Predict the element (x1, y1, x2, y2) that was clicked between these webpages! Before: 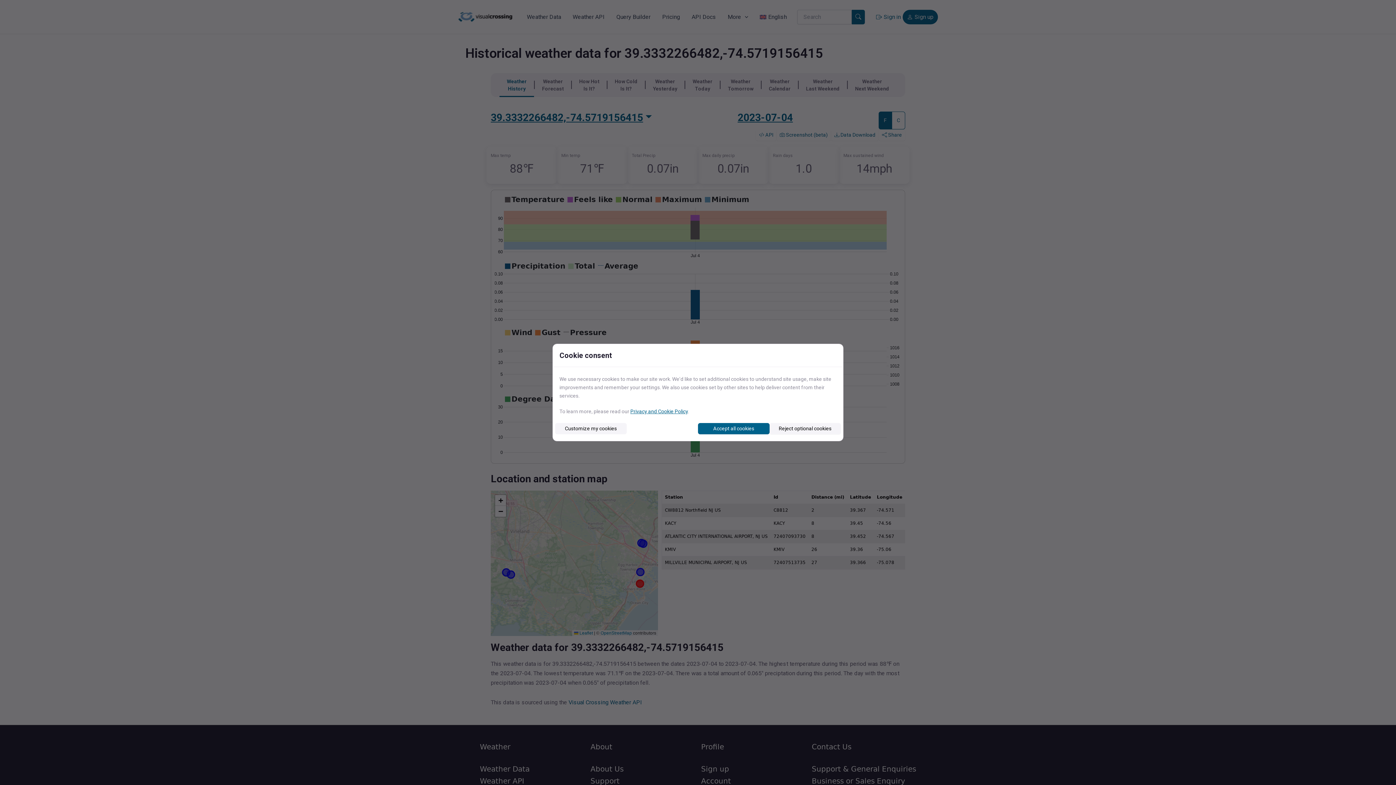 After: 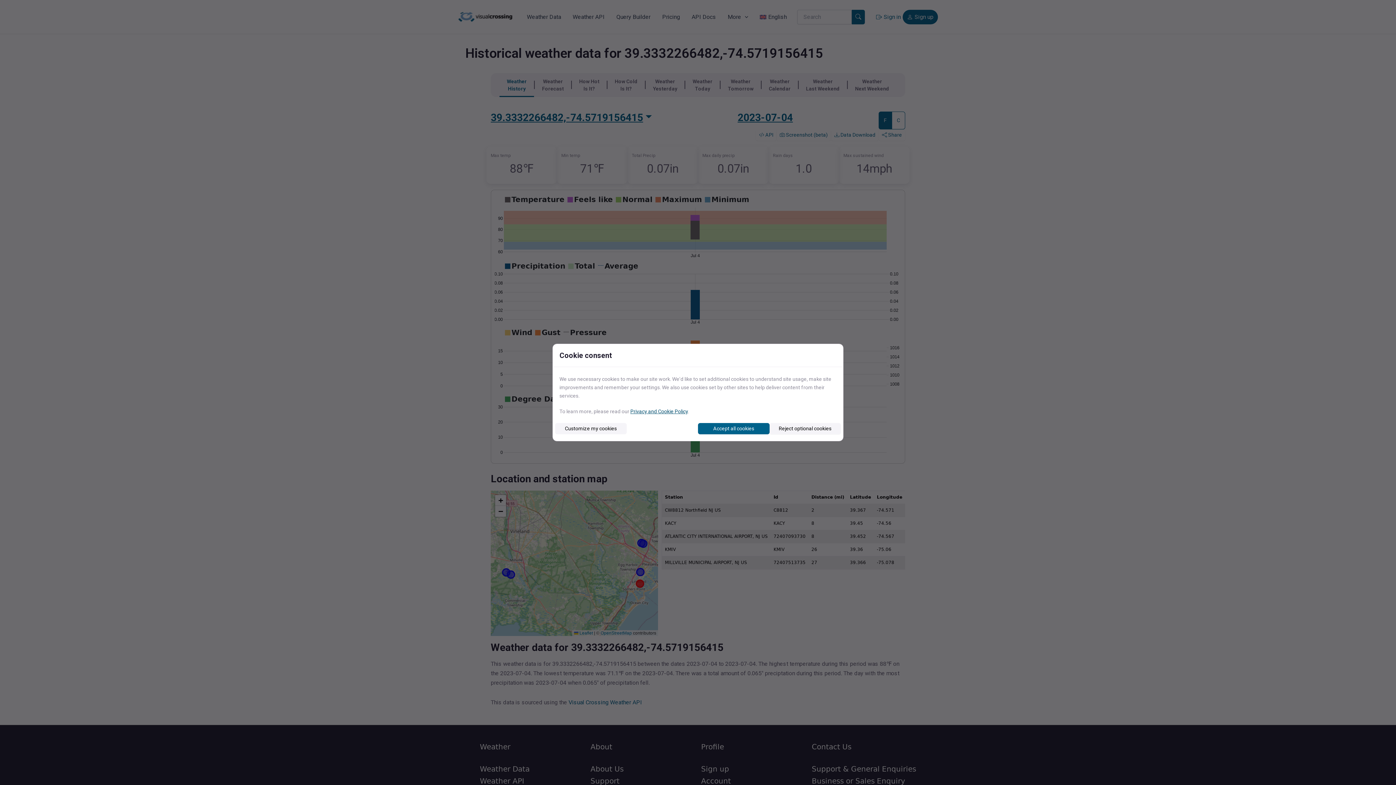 Action: bbox: (630, 408, 688, 414) label: Privacy and Cookie Policy